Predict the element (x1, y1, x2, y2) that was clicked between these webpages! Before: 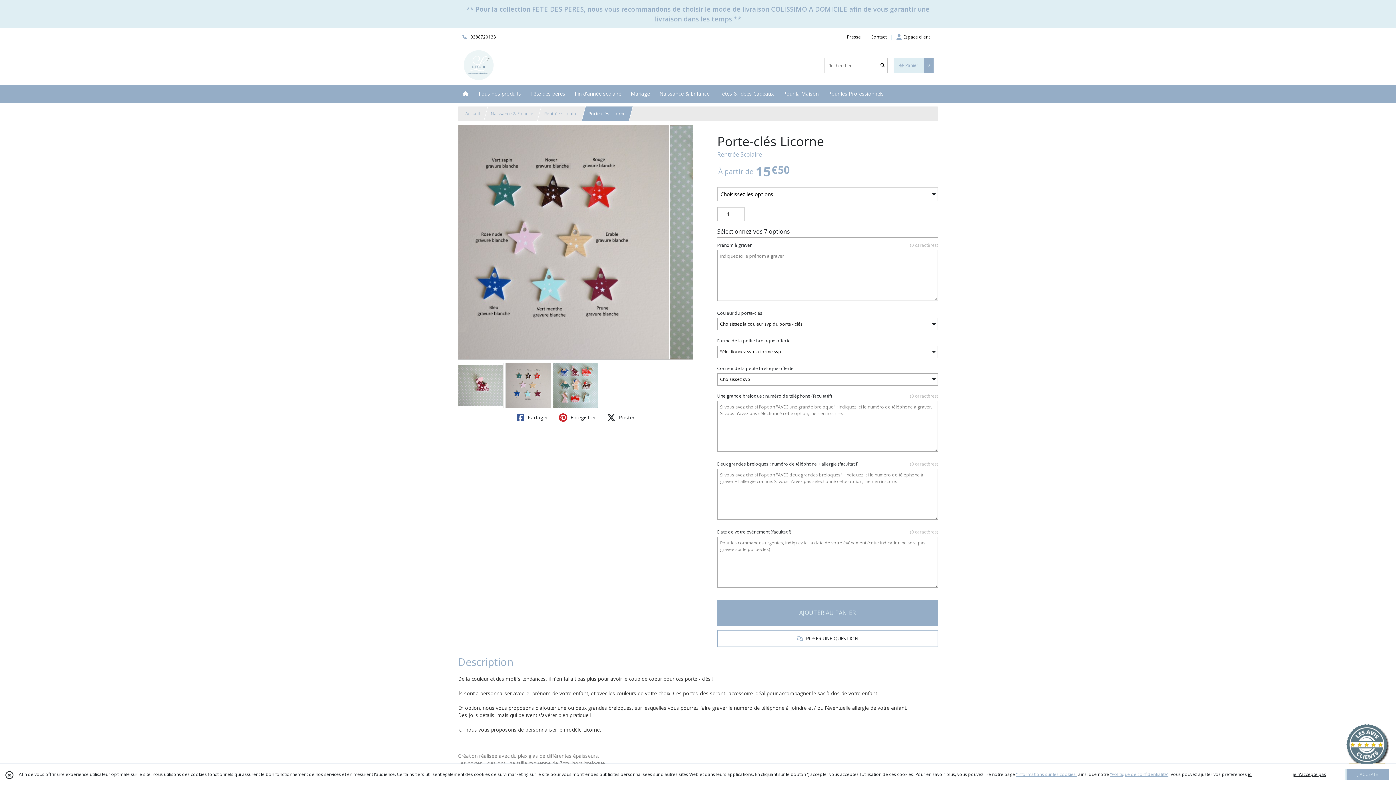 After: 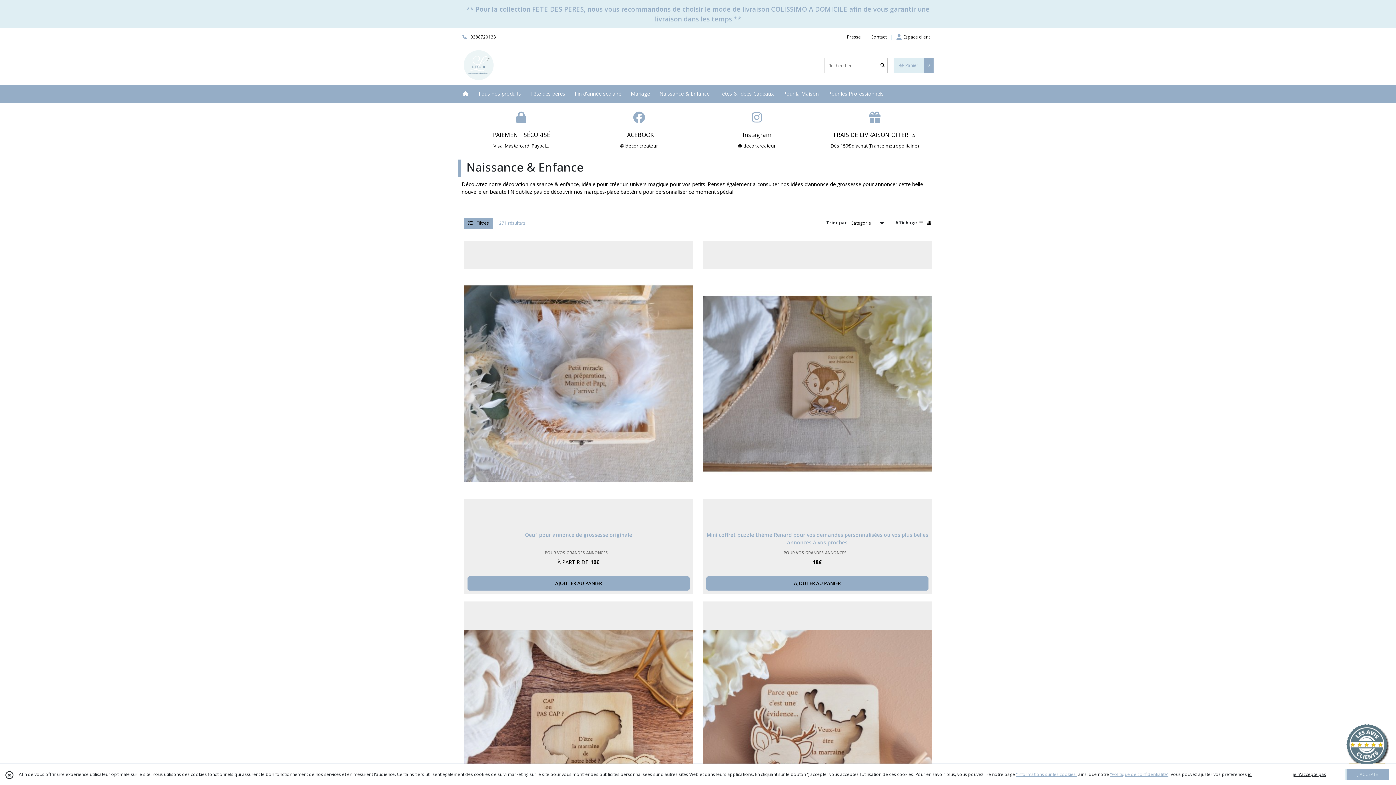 Action: label: Naissance & Enfance bbox: (490, 110, 533, 116)